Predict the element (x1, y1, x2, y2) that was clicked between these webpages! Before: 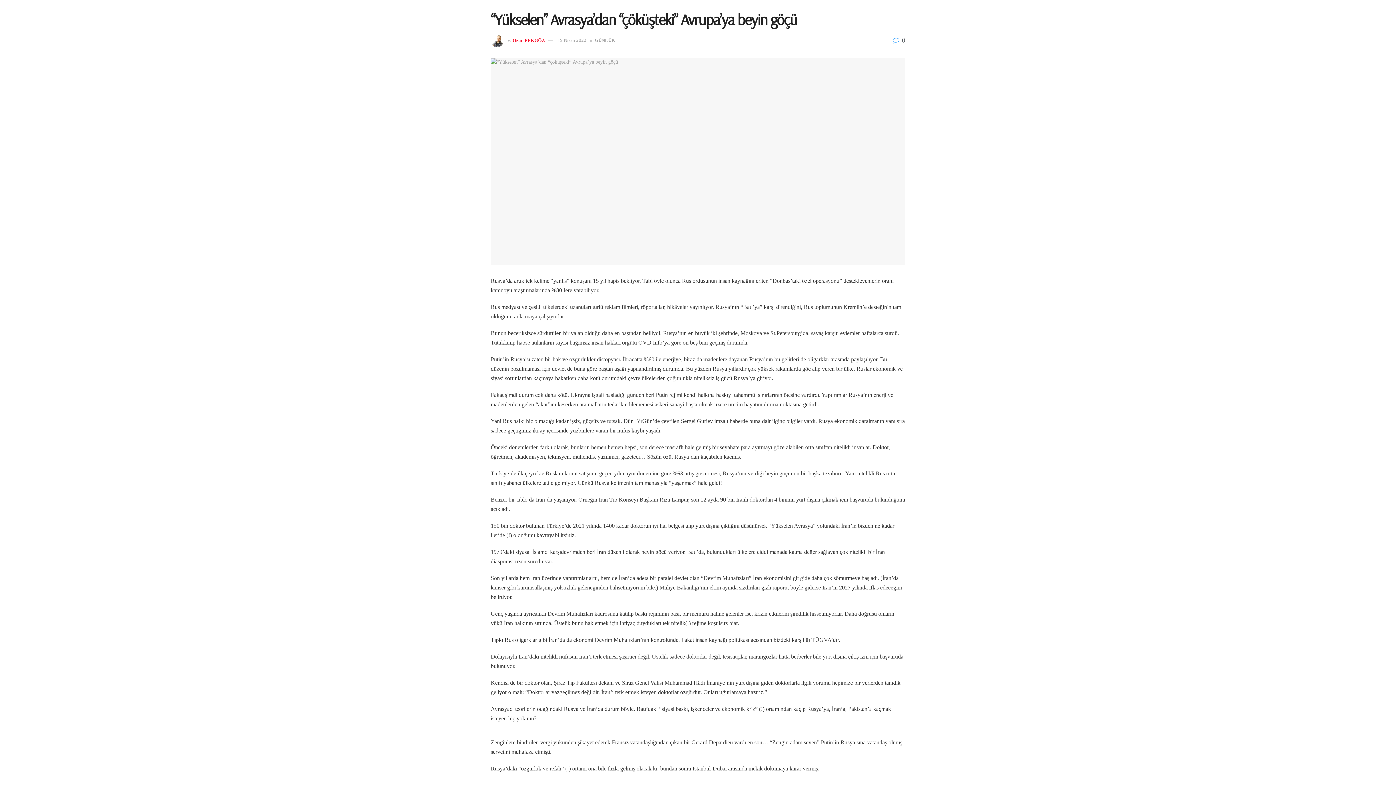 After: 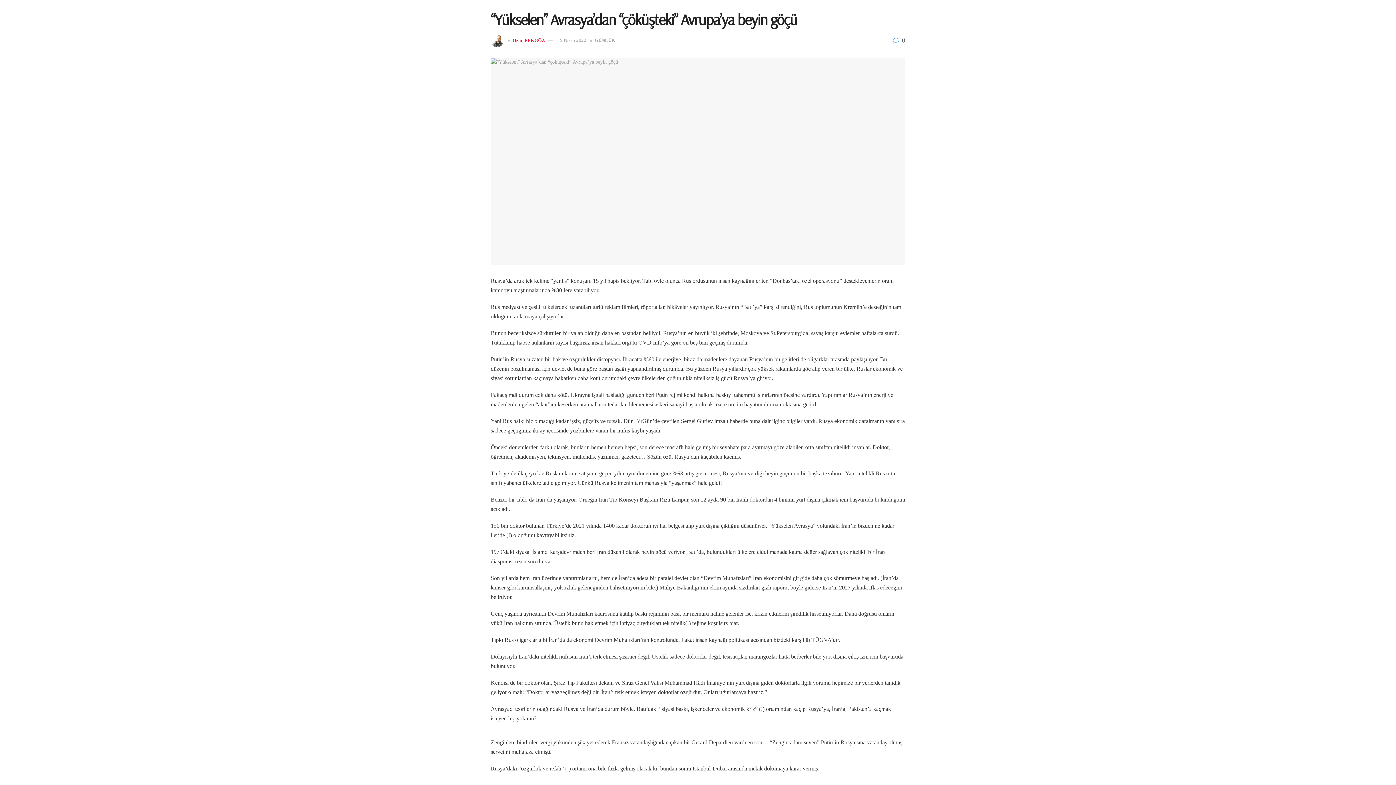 Action: bbox: (893, 36, 905, 44) label:  0